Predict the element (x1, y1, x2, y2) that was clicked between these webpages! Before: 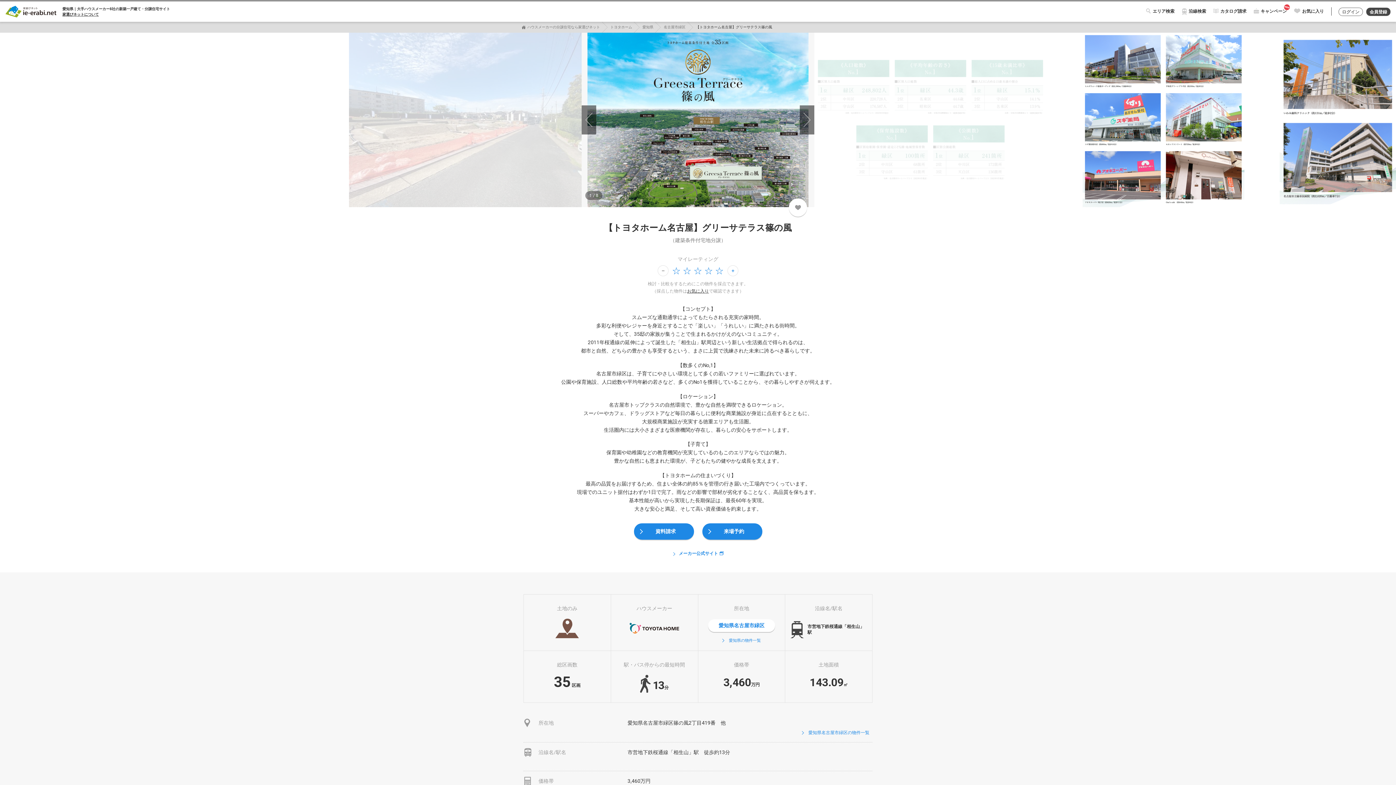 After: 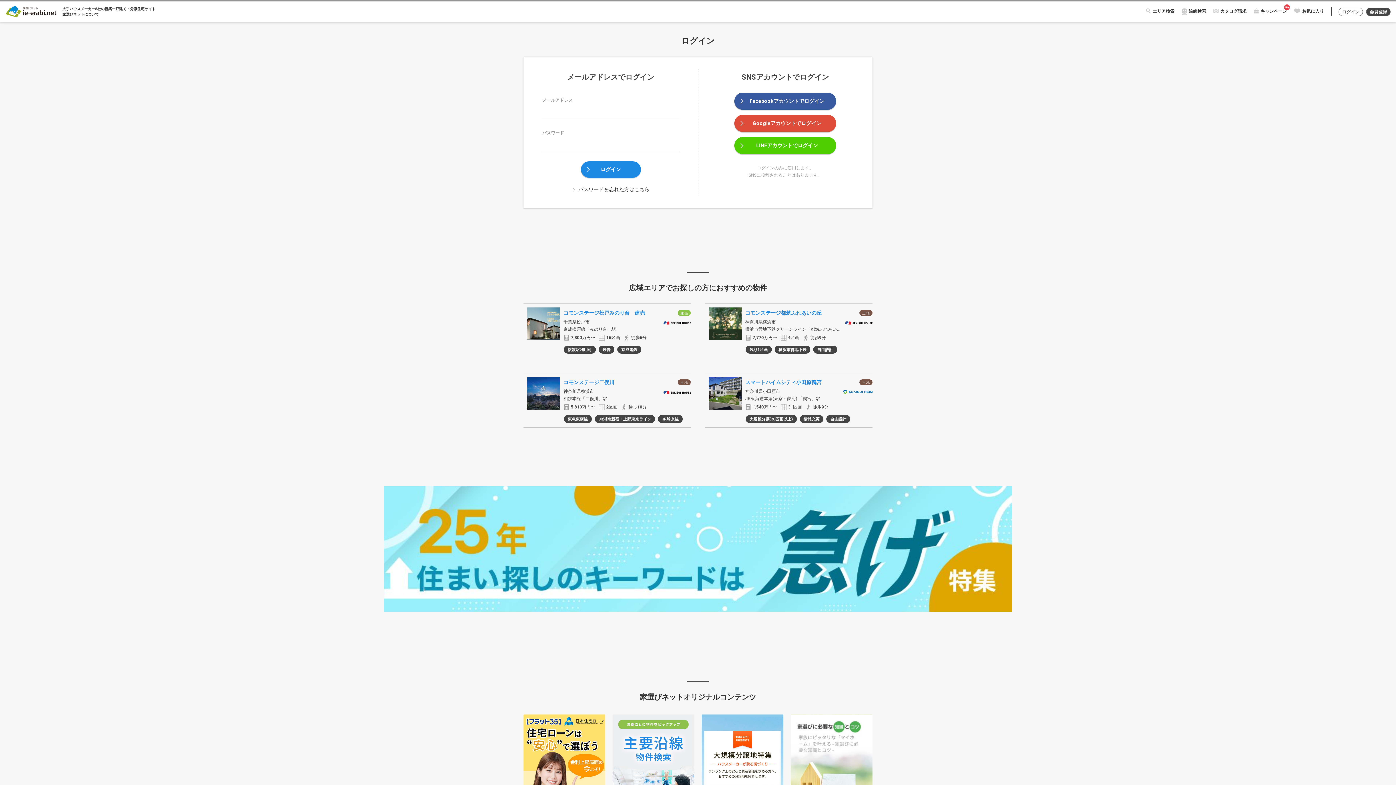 Action: label: ログイン bbox: (1338, 7, 1363, 15)